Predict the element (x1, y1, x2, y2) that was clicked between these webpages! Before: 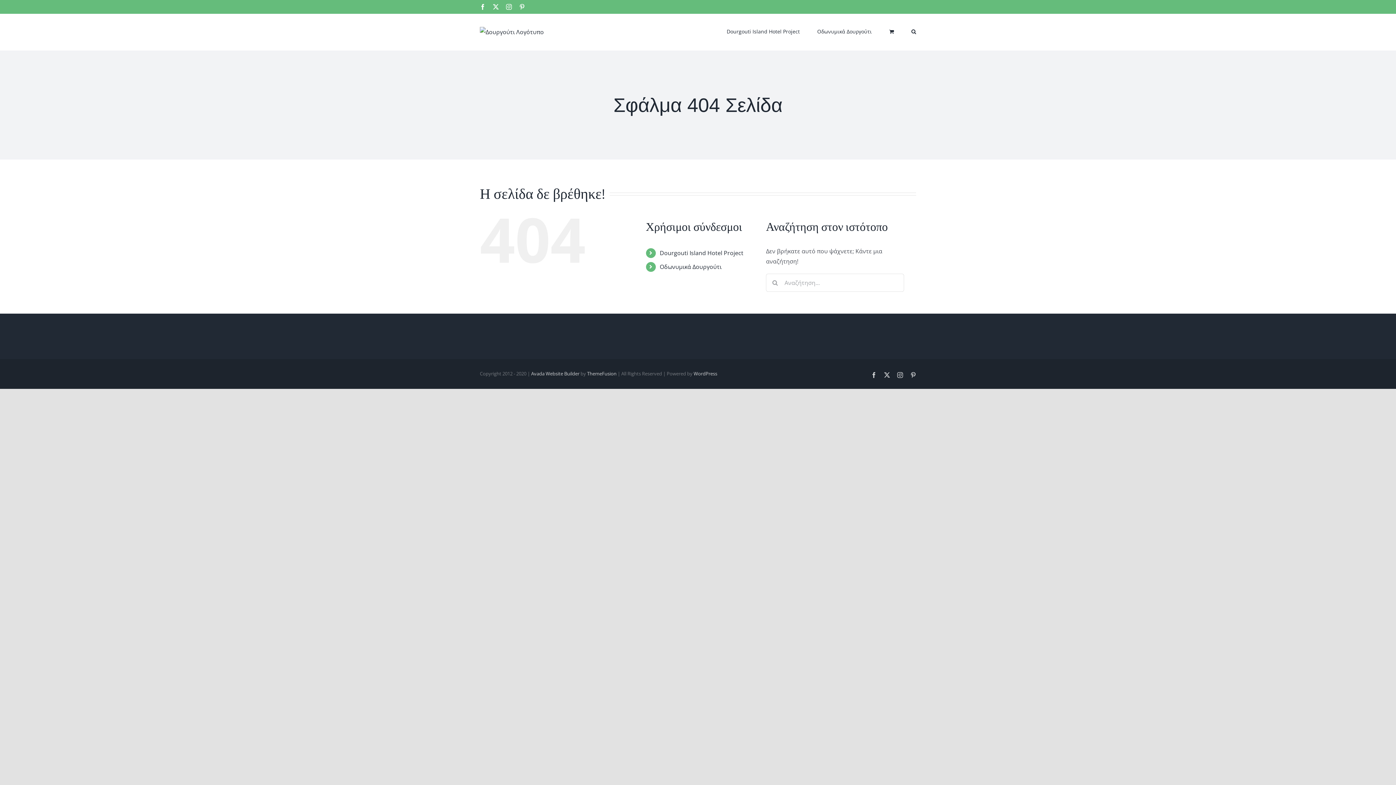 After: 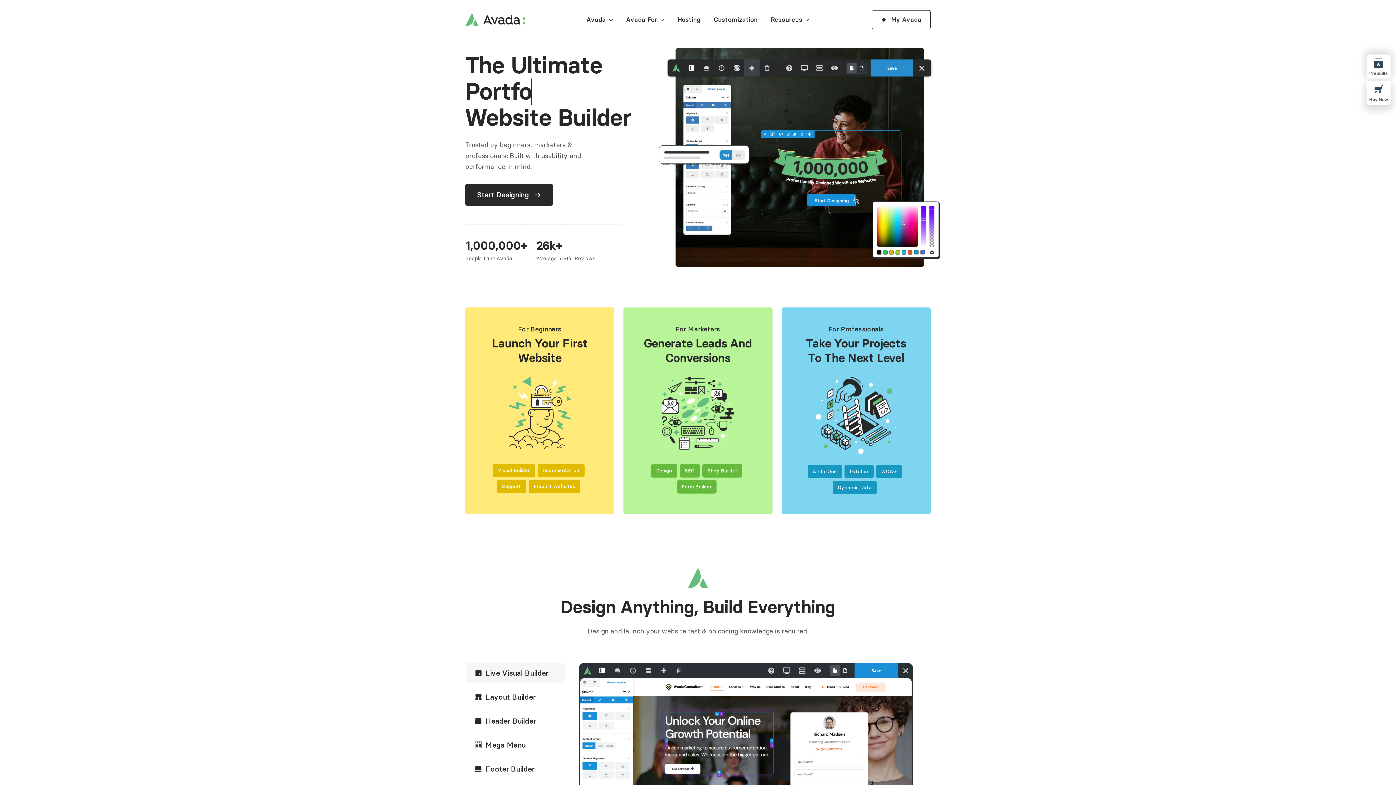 Action: bbox: (587, 370, 616, 377) label: ThemeFusion